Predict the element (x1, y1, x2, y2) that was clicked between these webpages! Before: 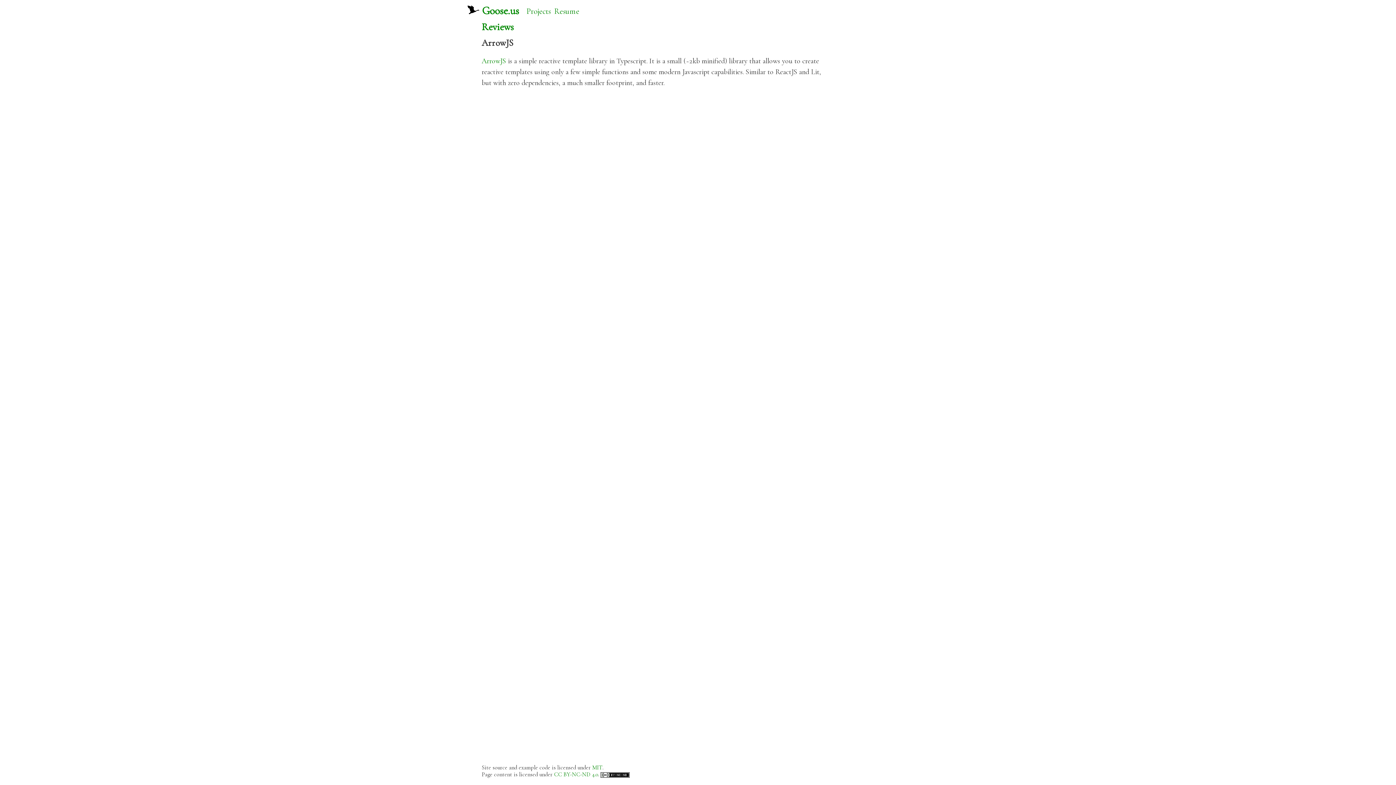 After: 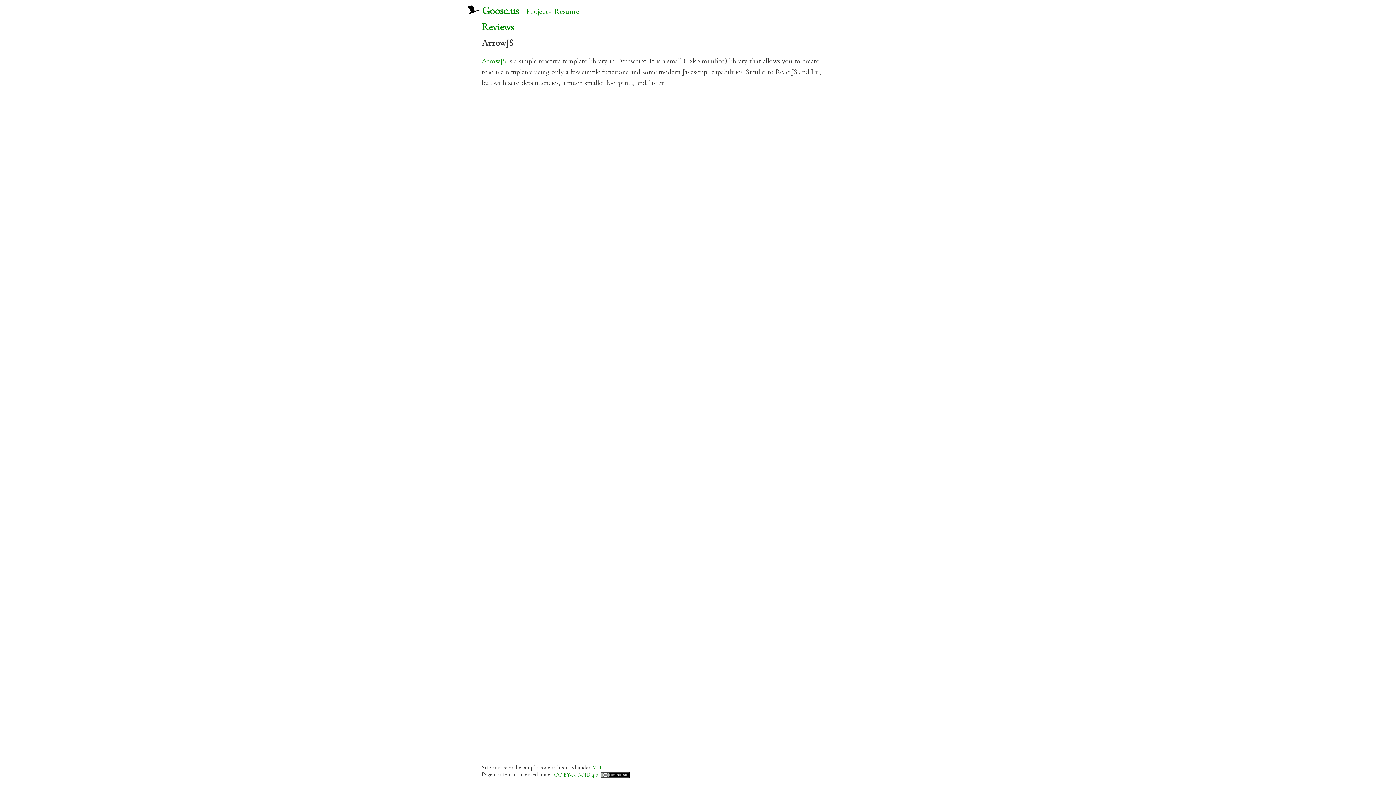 Action: label: CC BY-NC-ND 4.0 bbox: (554, 771, 598, 778)